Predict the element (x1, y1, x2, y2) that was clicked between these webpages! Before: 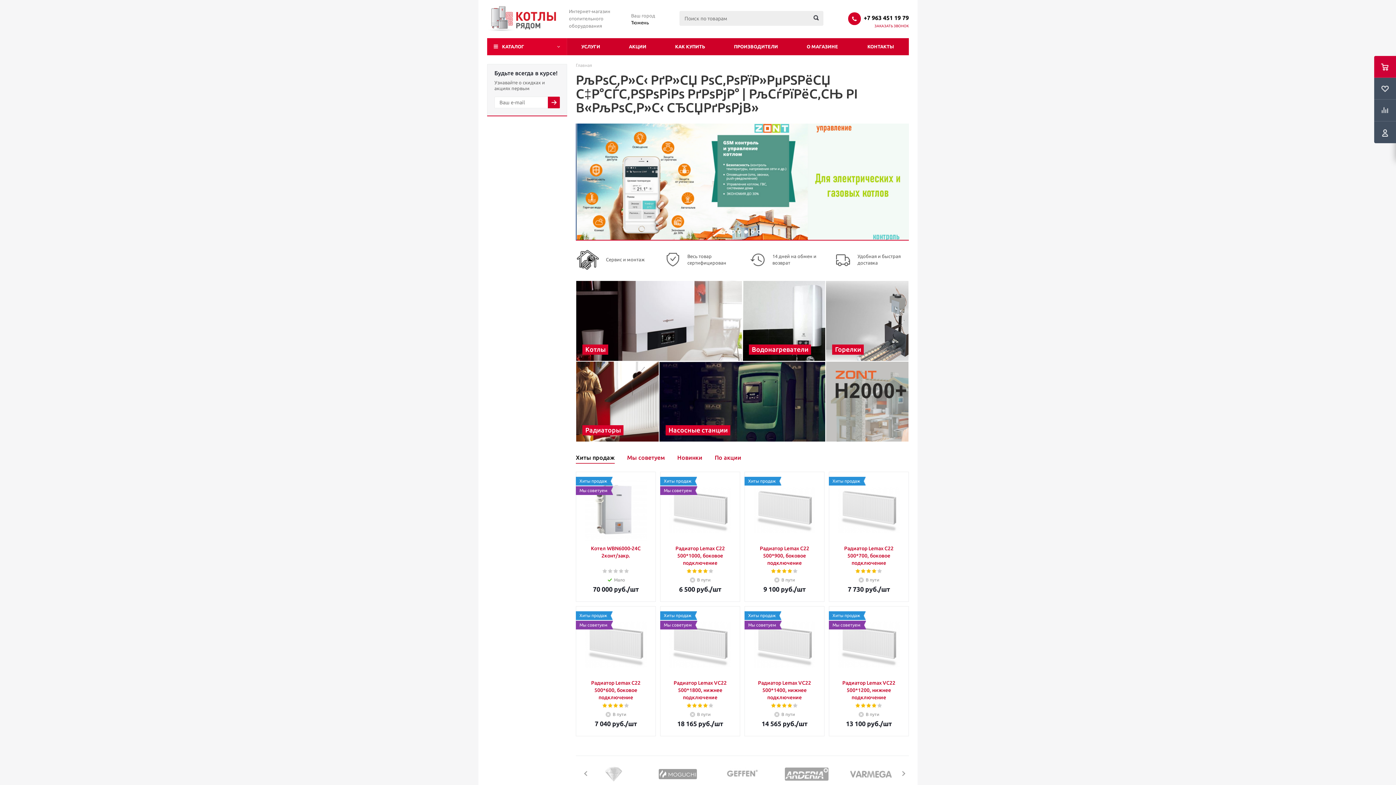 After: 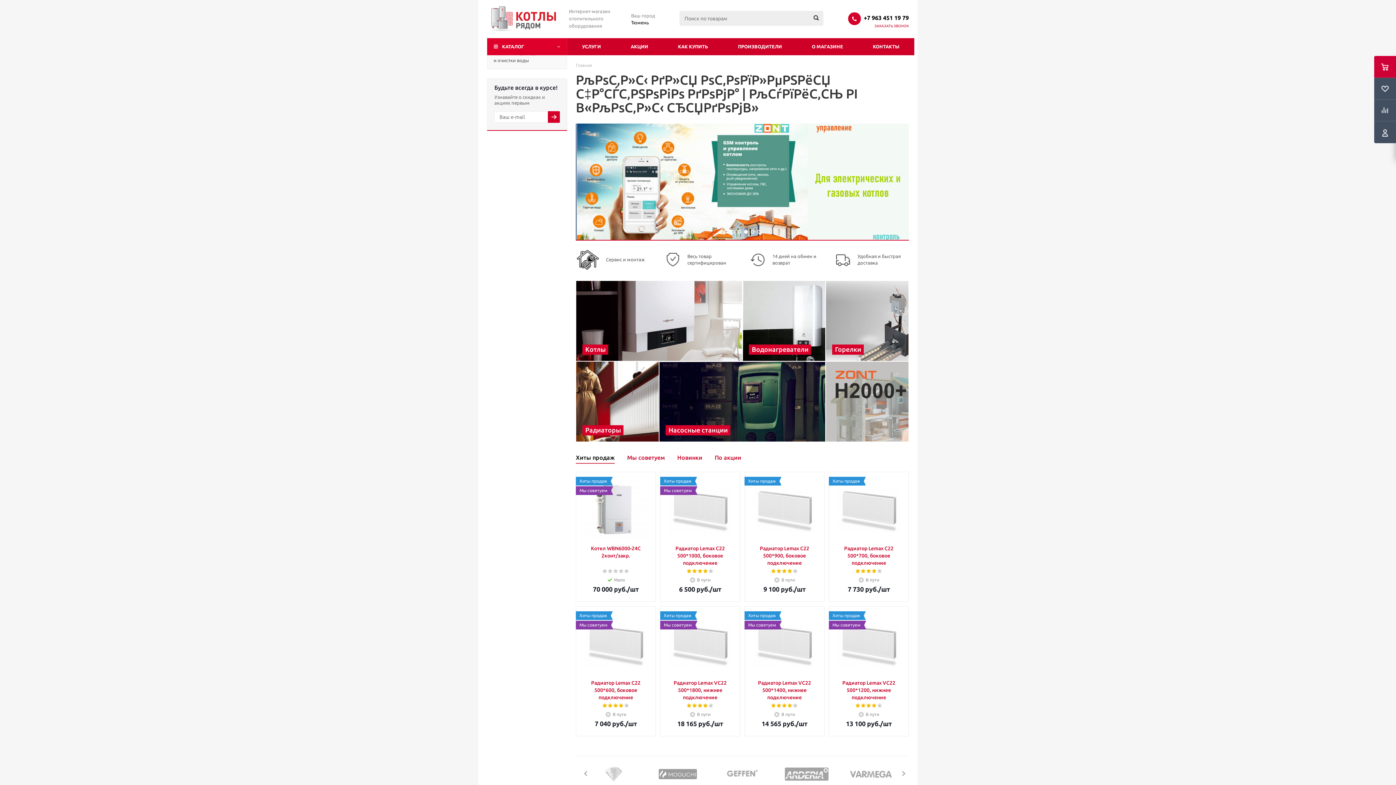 Action: label: Радиатор Lemax VC22 500*1800, нижнее подключение bbox: (668, 679, 732, 701)